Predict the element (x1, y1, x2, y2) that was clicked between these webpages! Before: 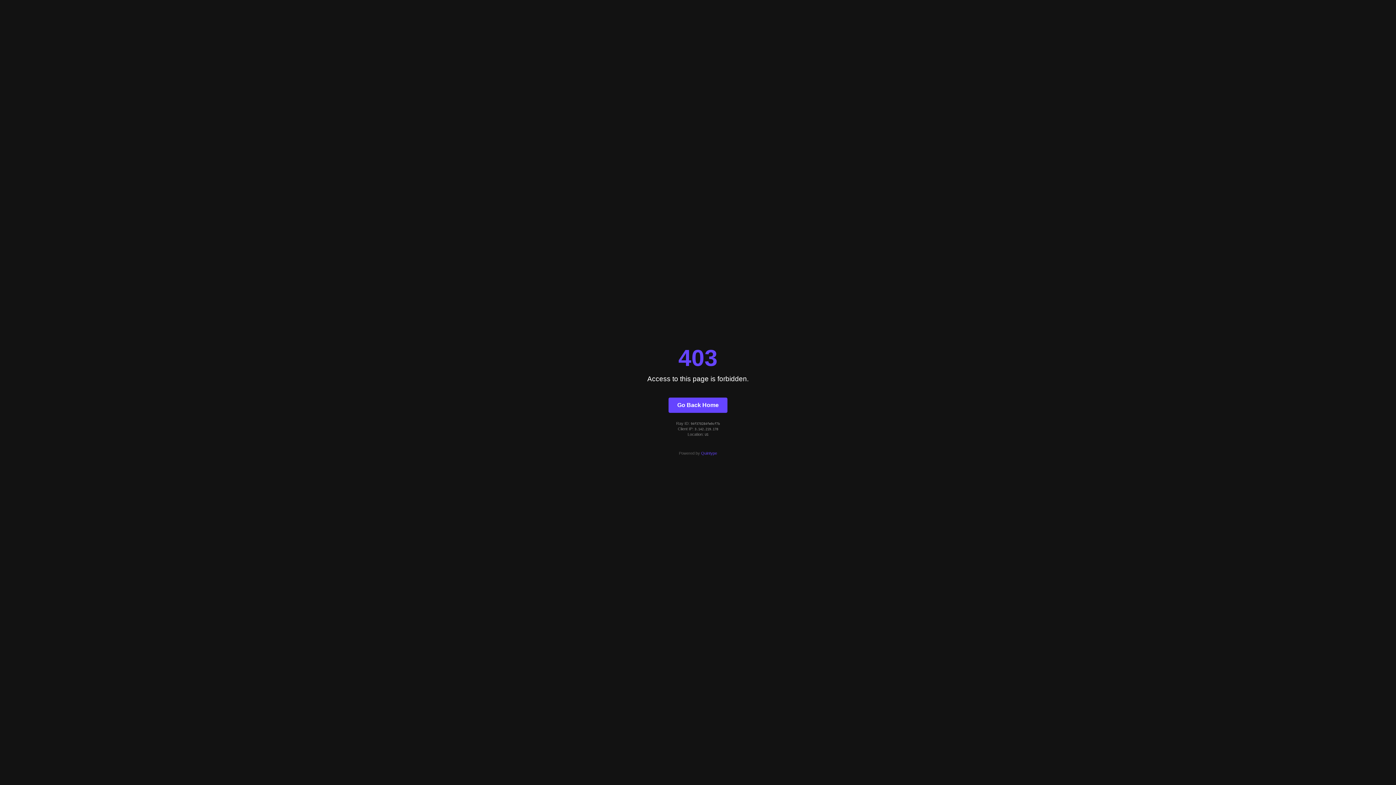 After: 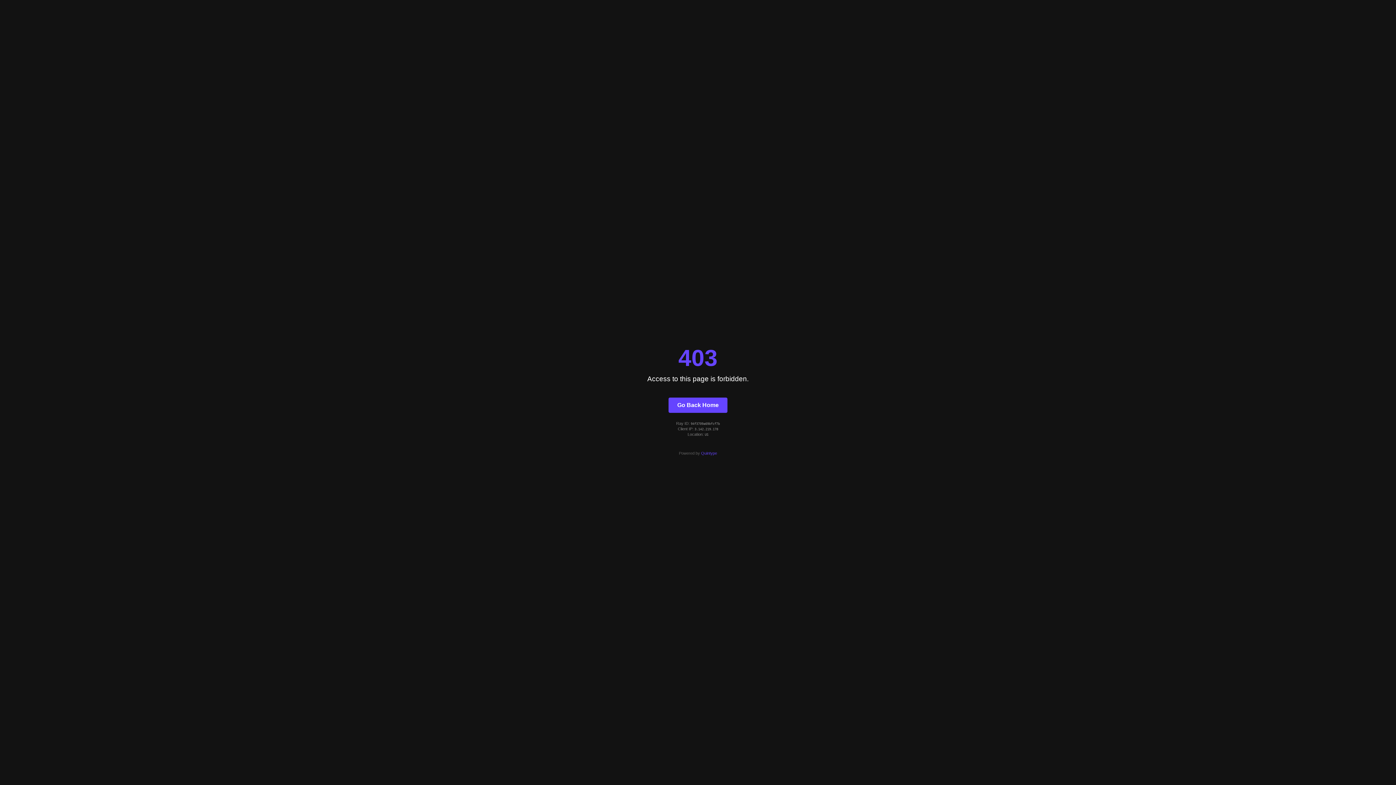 Action: label: Go Back Home bbox: (668, 397, 727, 412)